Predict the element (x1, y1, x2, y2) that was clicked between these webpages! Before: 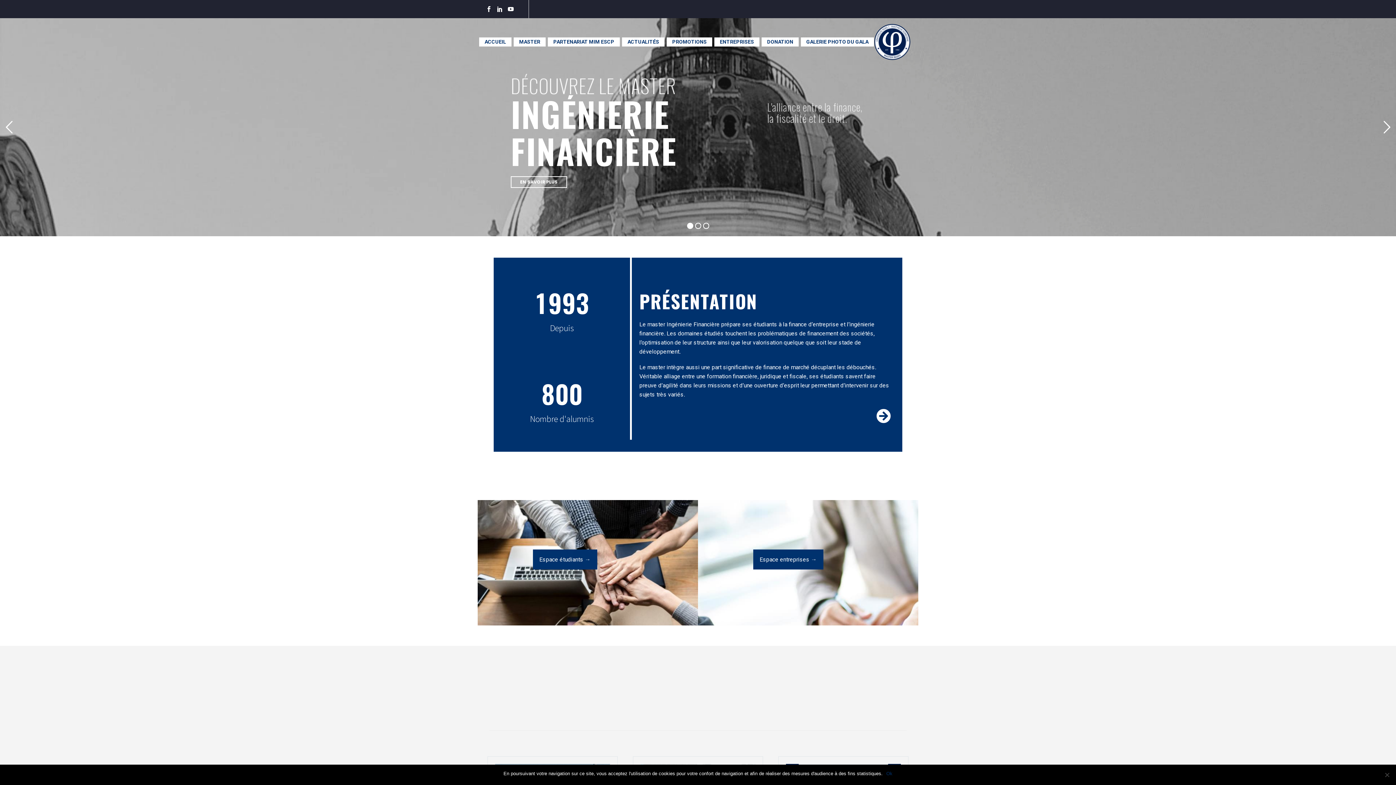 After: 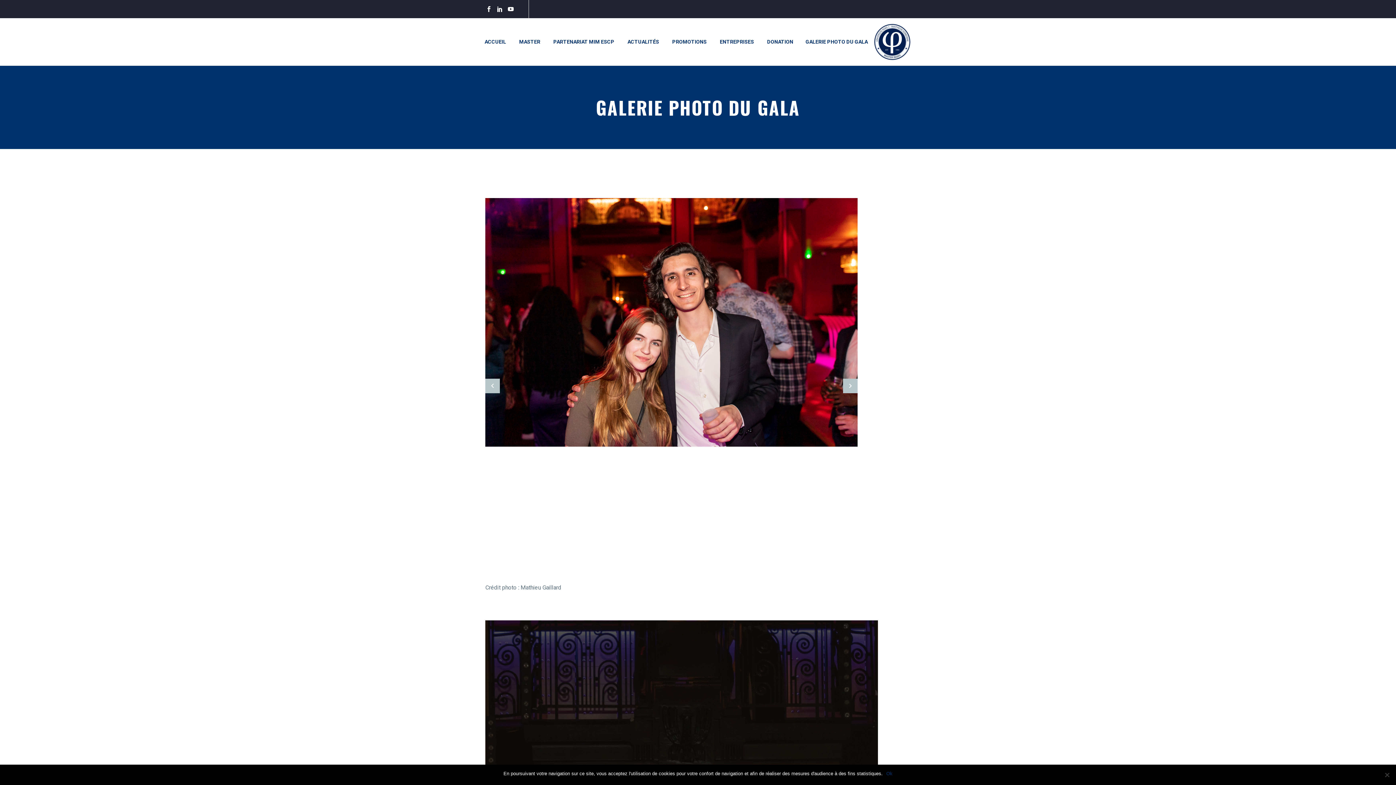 Action: bbox: (801, 37, 874, 46) label: GALERIE PHOTO DU GALA